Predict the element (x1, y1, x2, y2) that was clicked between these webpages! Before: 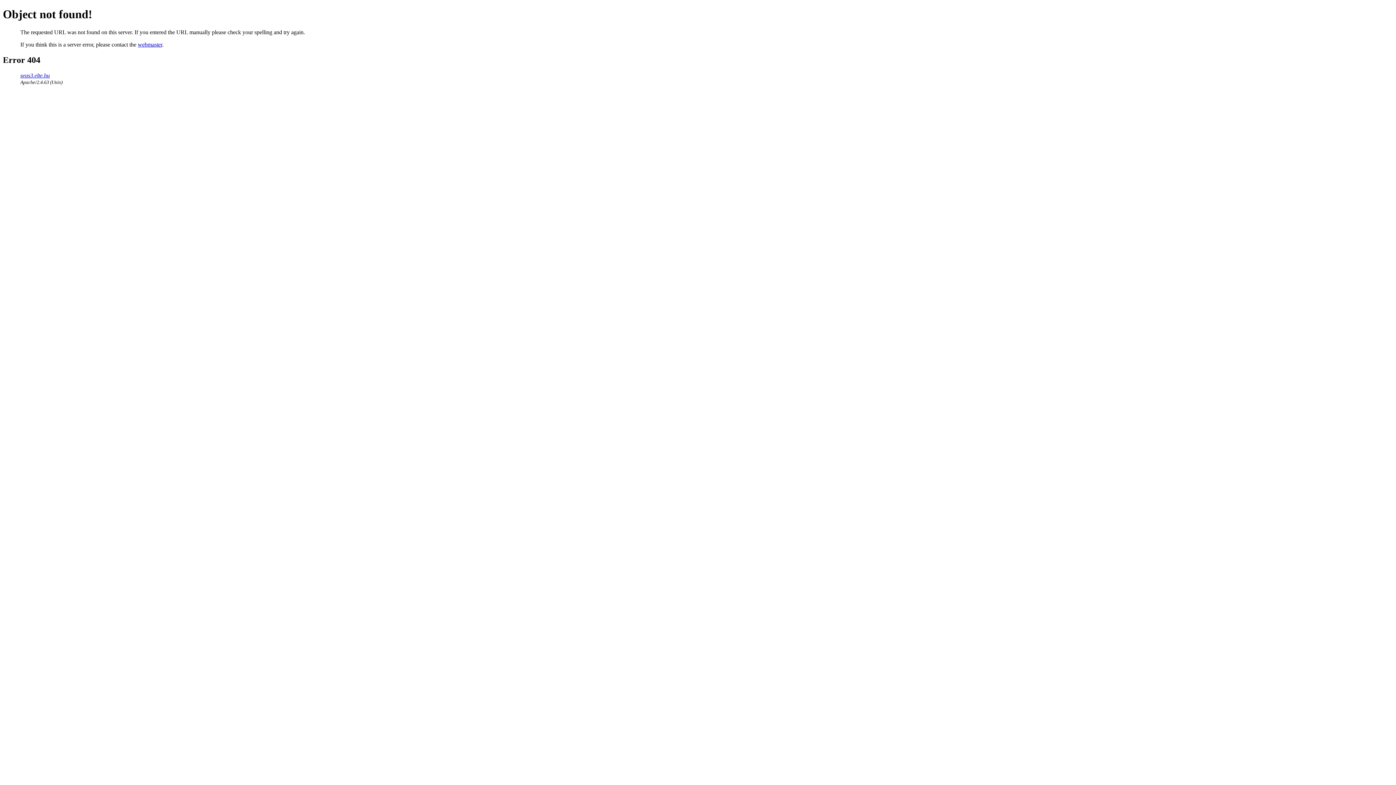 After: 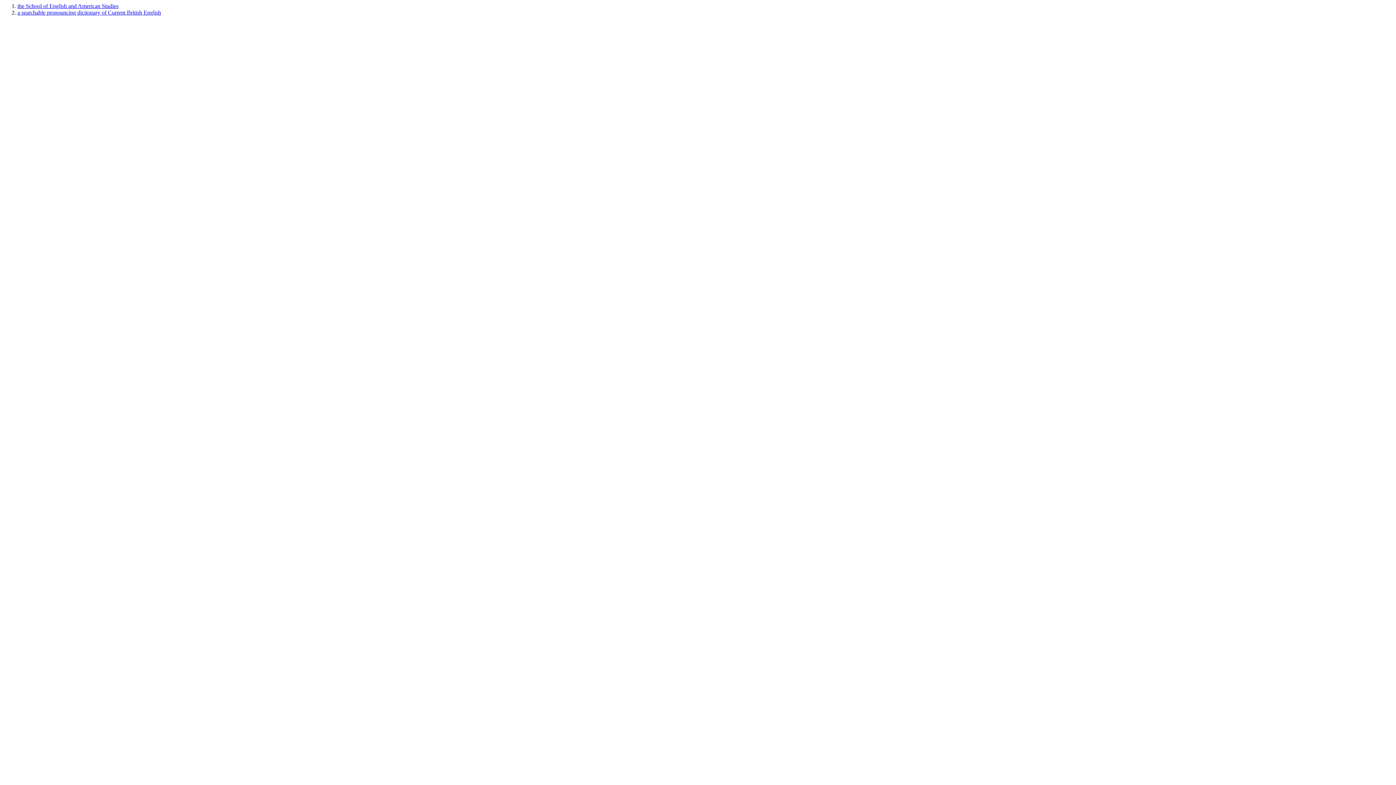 Action: bbox: (20, 72, 49, 78) label: seas3.elte.hu